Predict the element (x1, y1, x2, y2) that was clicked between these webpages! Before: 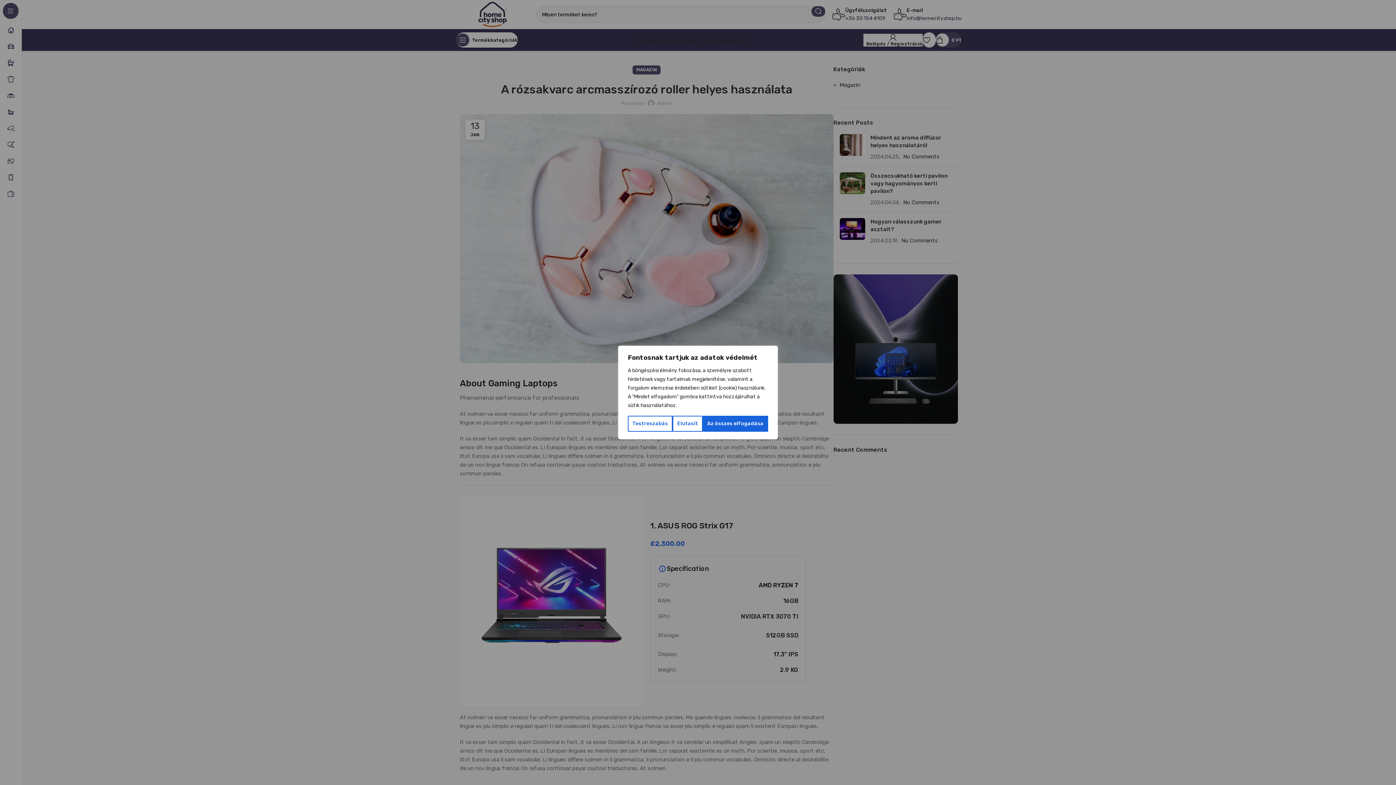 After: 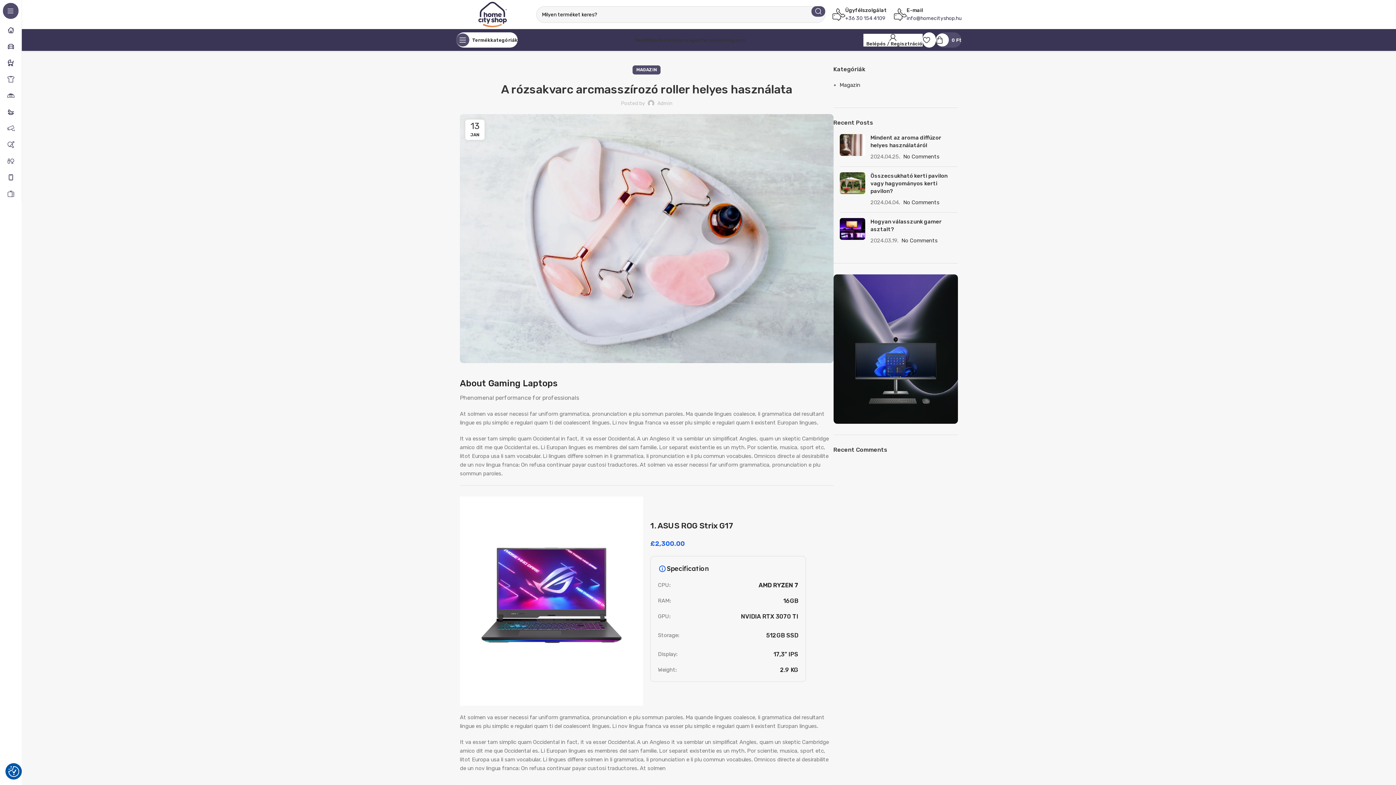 Action: label: Elutasít bbox: (672, 416, 702, 432)